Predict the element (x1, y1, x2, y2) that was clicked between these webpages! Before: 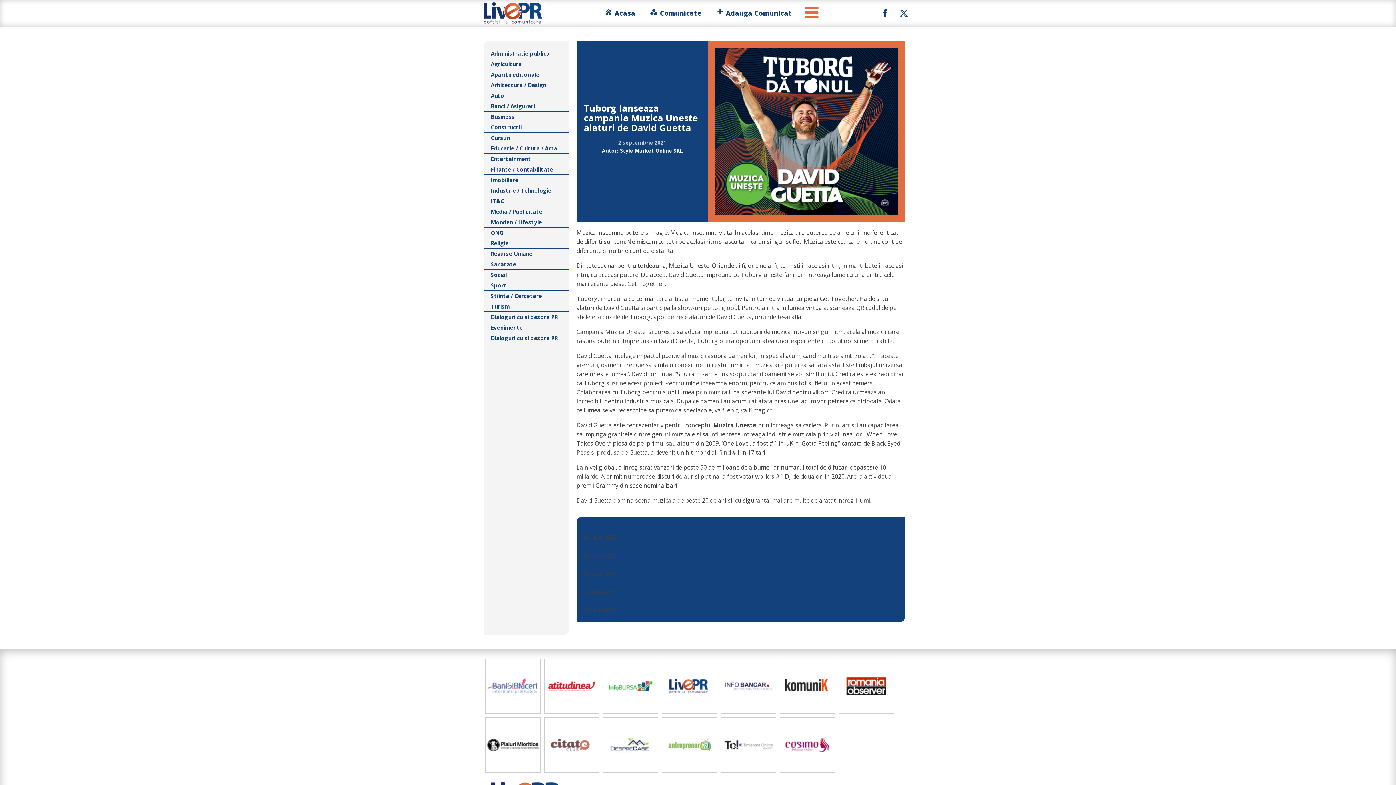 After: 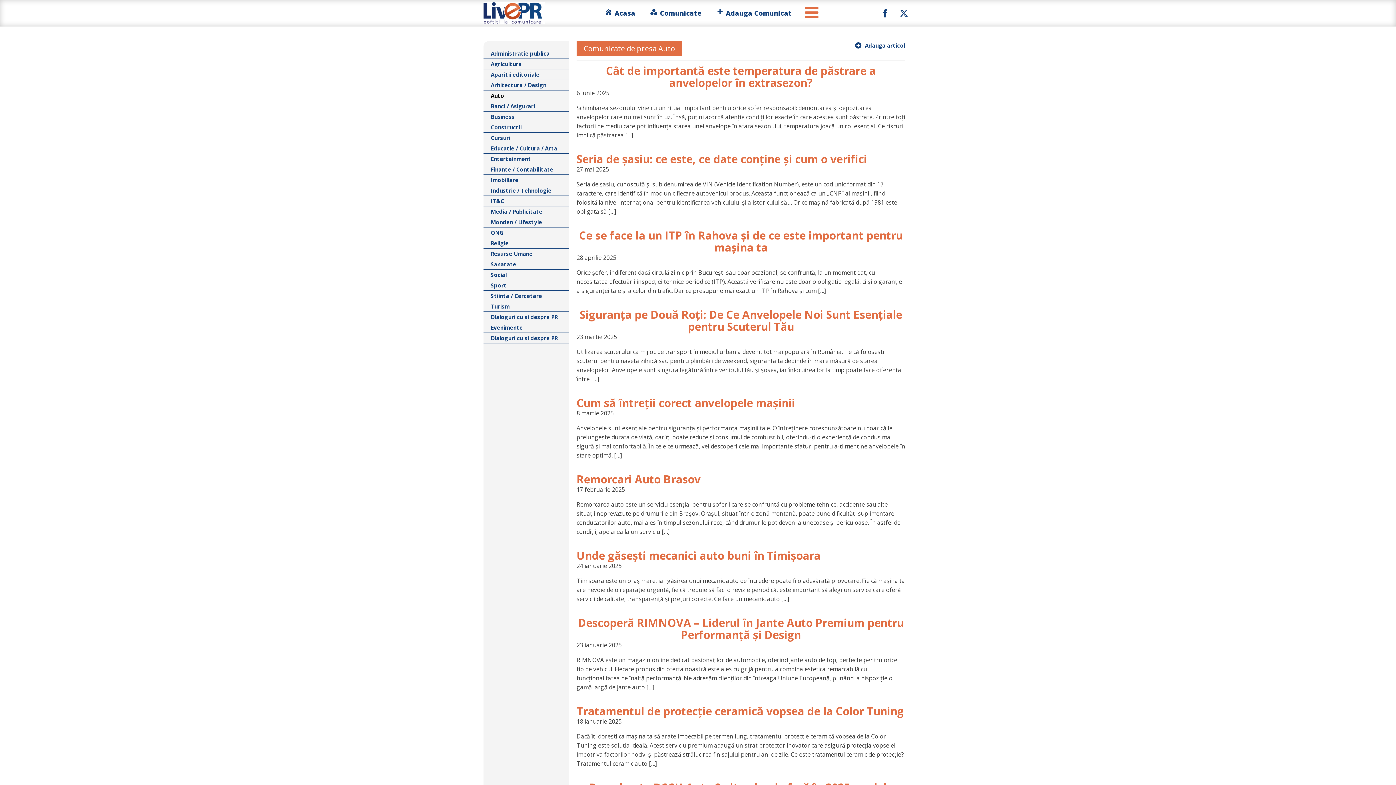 Action: label: Auto bbox: (483, 90, 569, 100)